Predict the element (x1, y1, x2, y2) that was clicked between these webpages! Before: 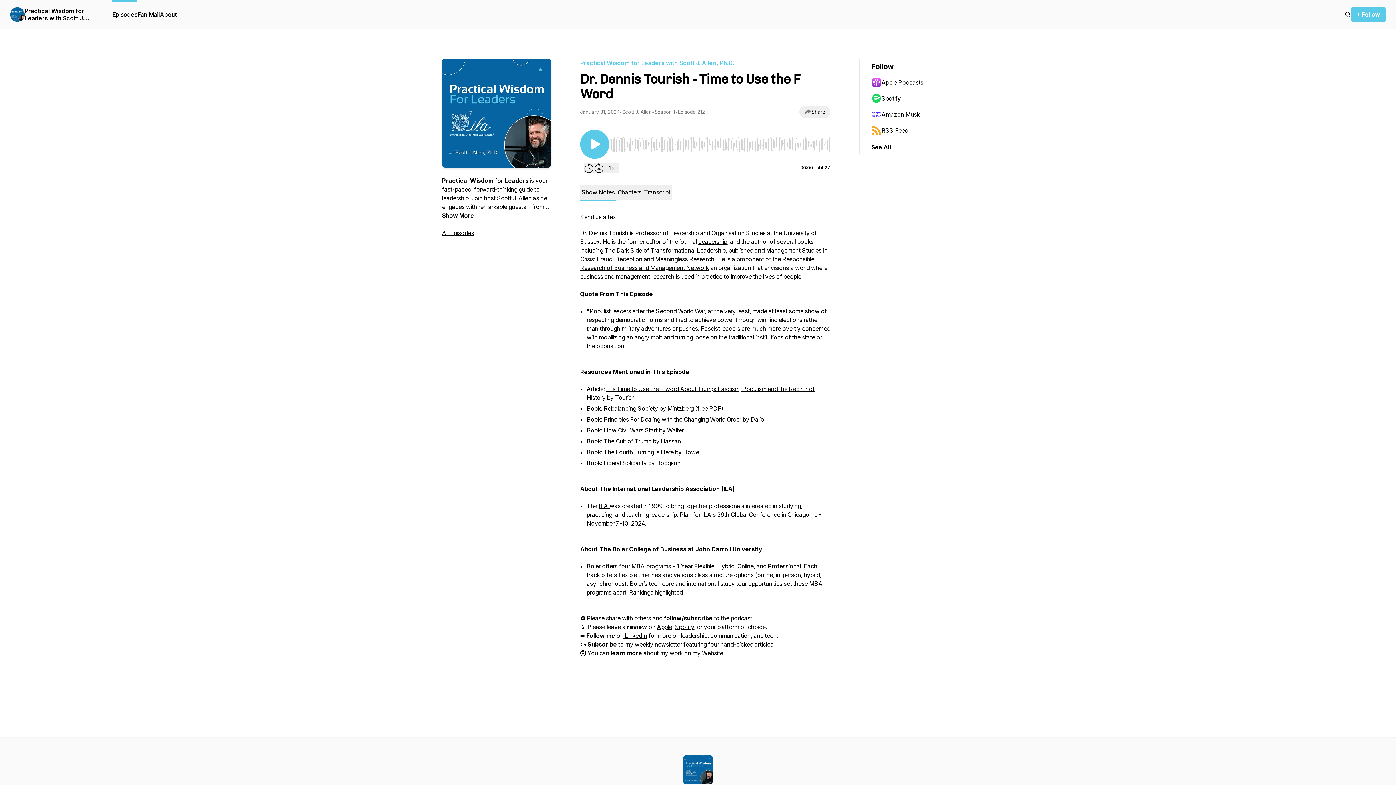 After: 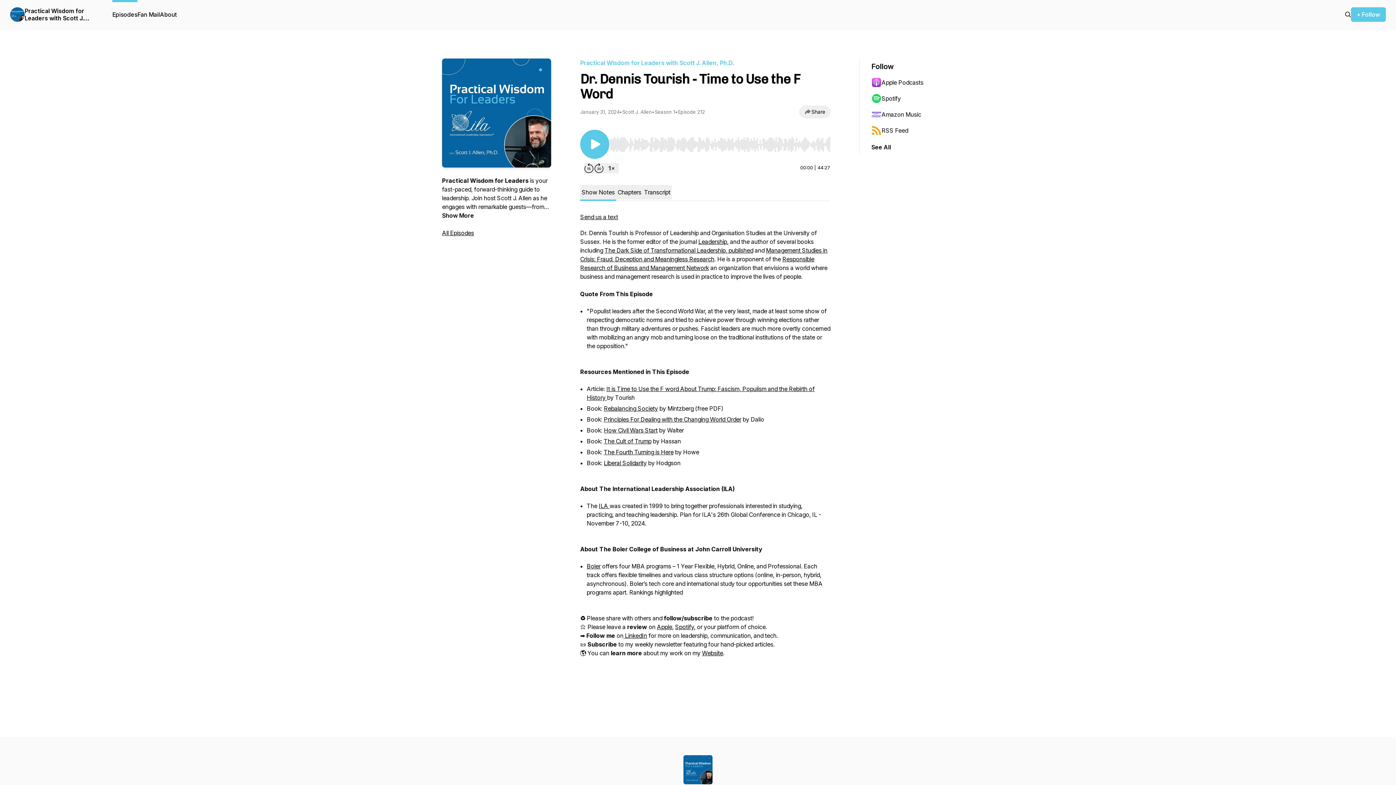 Action: label: weekly newsletter bbox: (634, 641, 682, 648)